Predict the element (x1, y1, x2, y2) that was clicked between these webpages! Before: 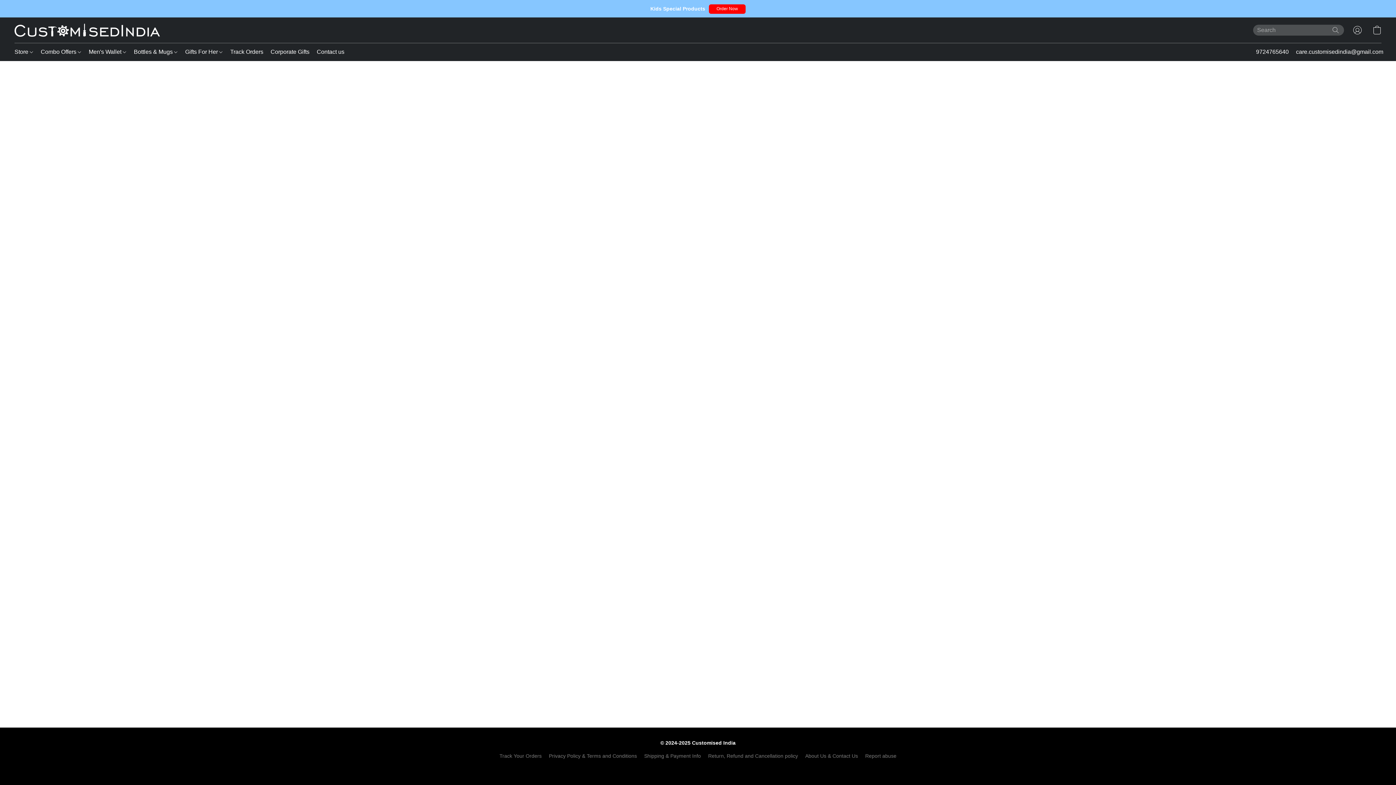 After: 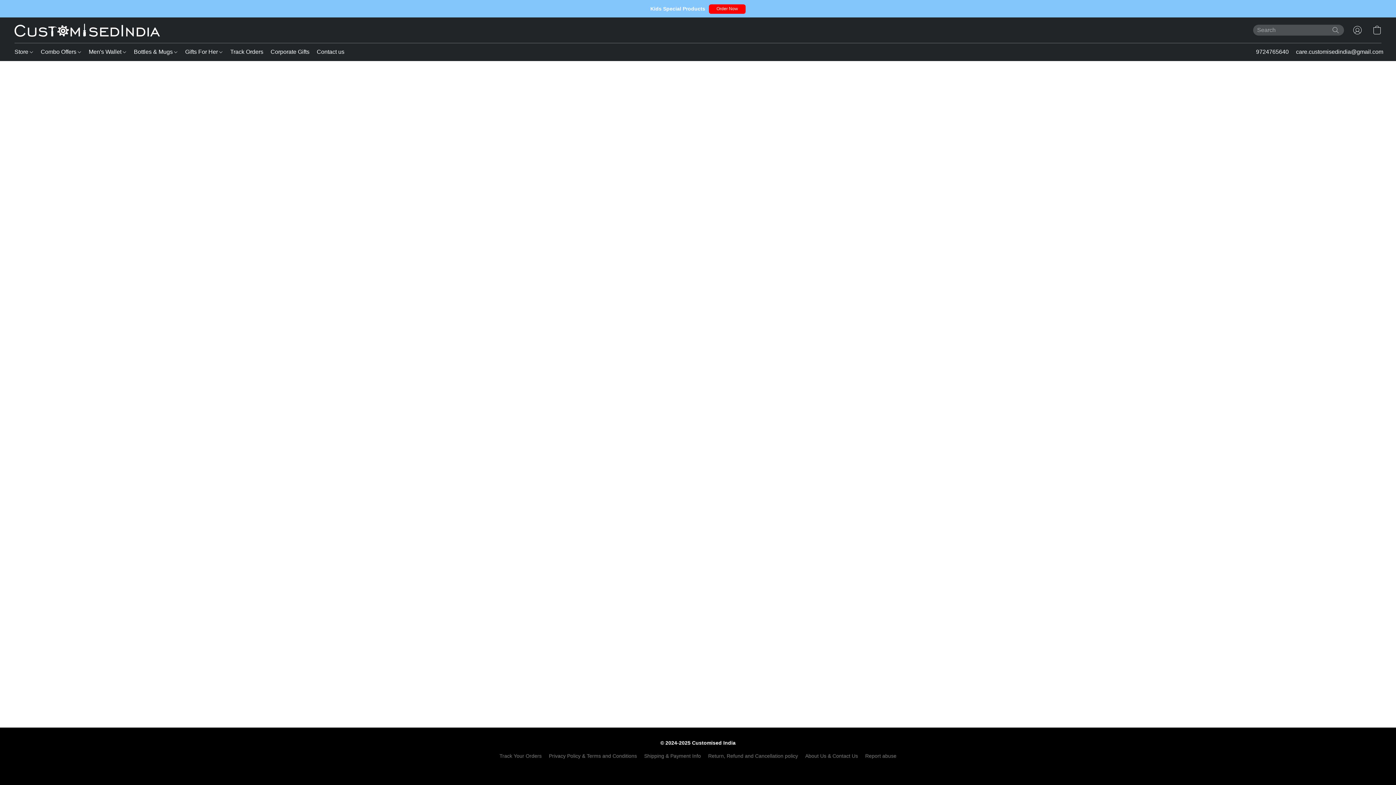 Action: label: Go to your account bbox: (1348, 22, 1367, 38)